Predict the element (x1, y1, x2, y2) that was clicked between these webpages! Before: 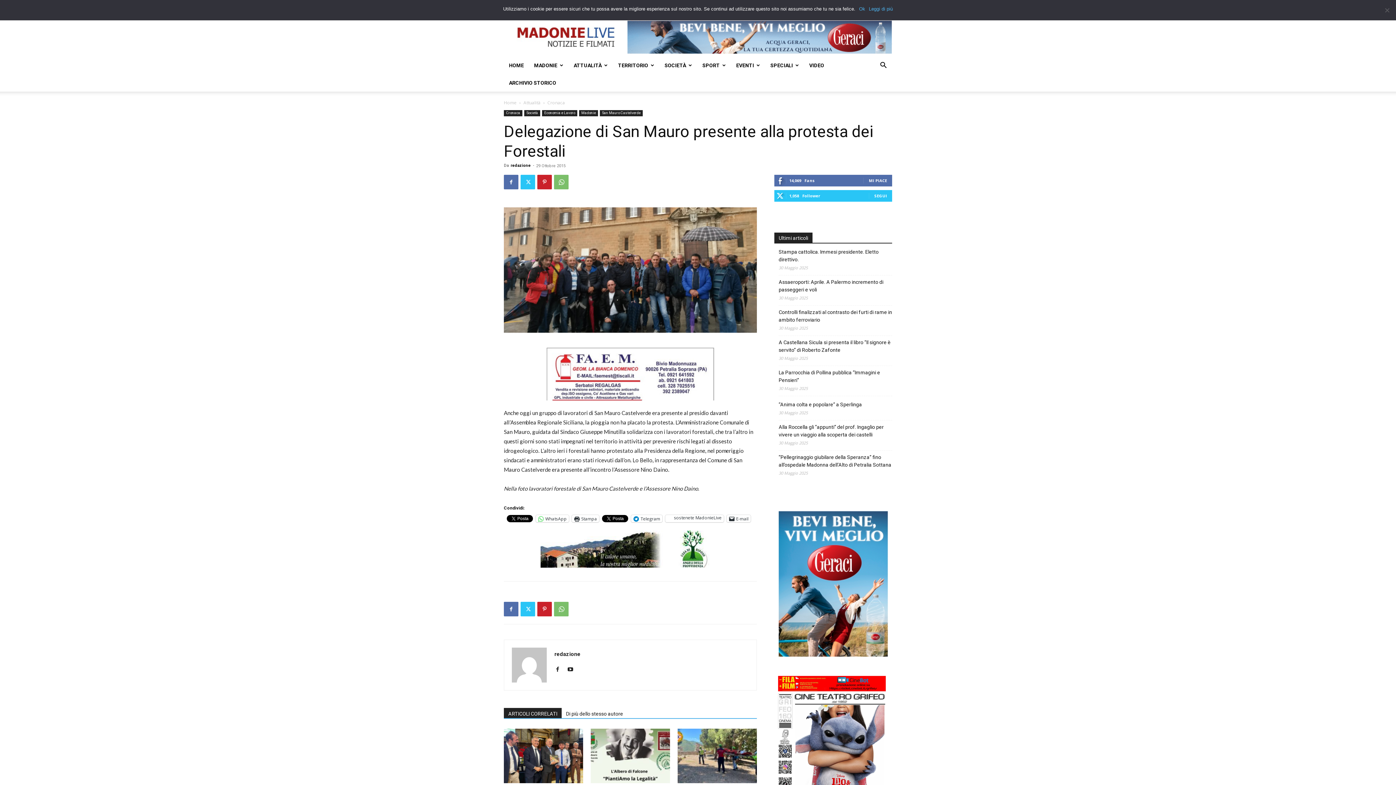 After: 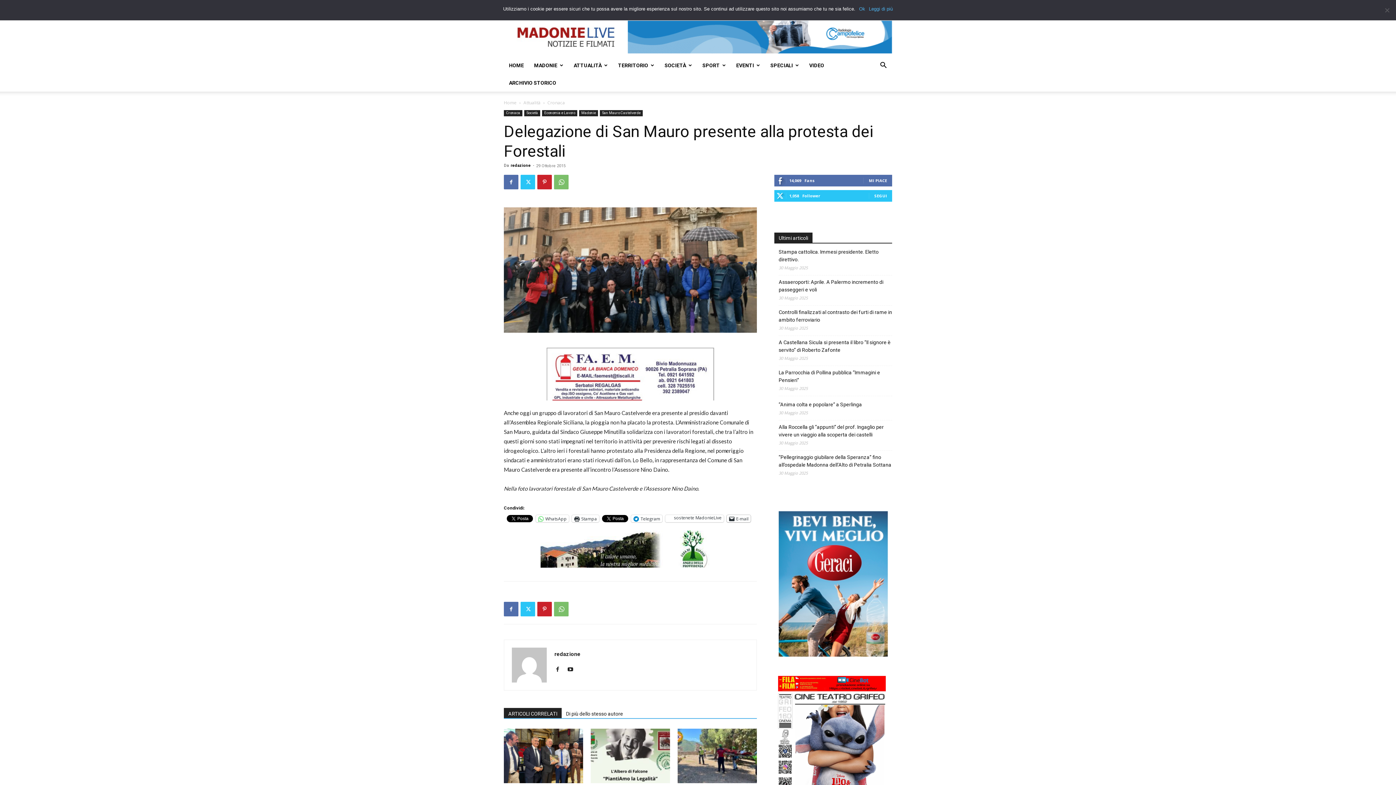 Action: label: E-mail bbox: (726, 515, 750, 522)